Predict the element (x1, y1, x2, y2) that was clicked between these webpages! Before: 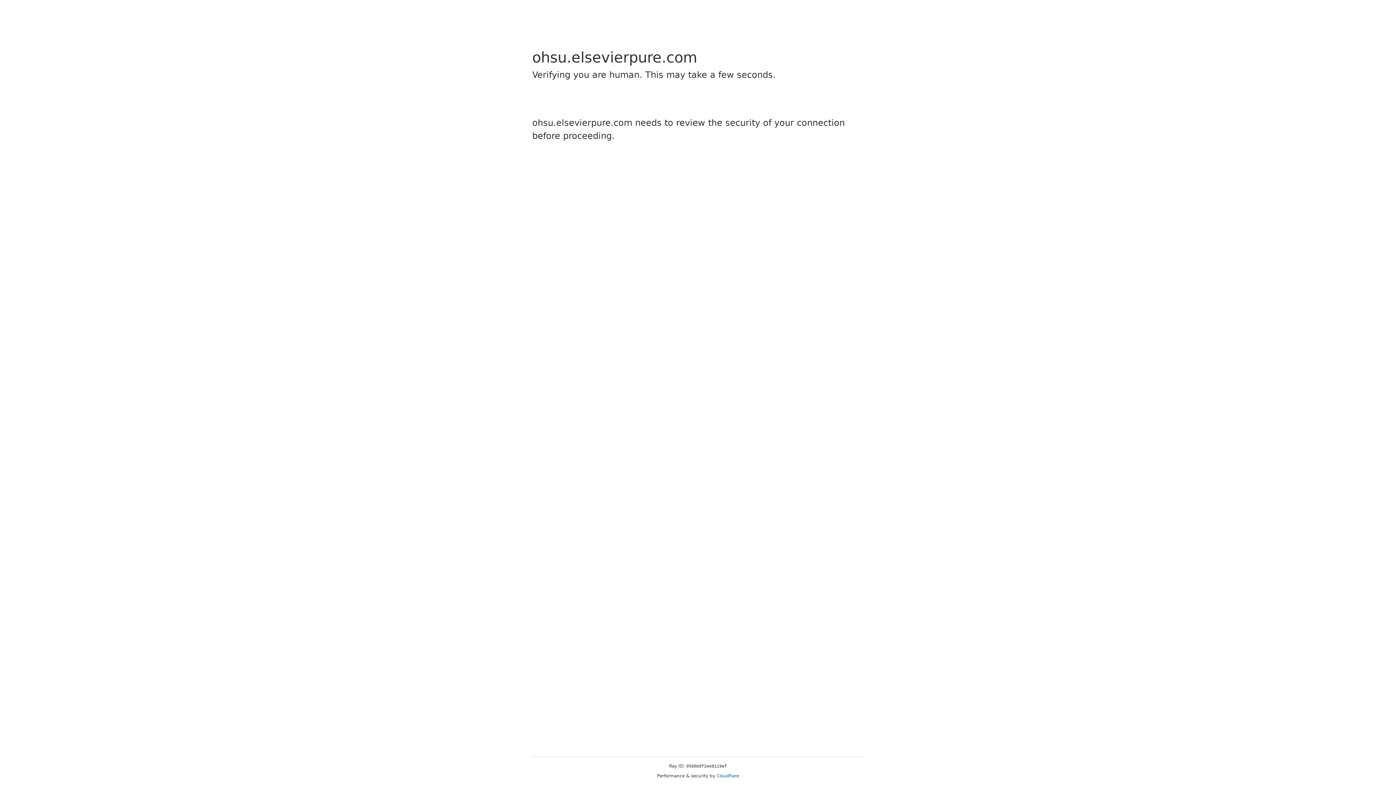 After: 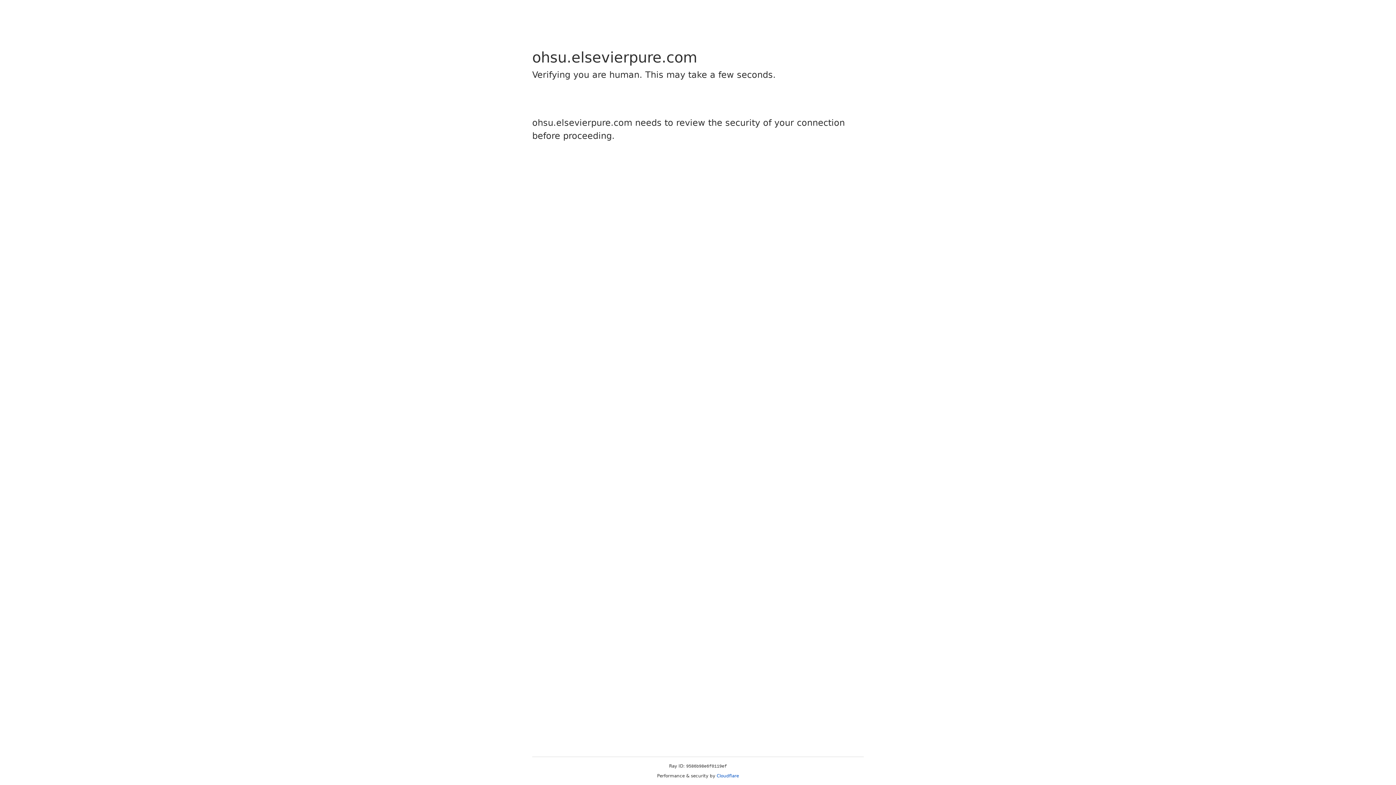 Action: bbox: (716, 773, 739, 778) label: Cloudflare